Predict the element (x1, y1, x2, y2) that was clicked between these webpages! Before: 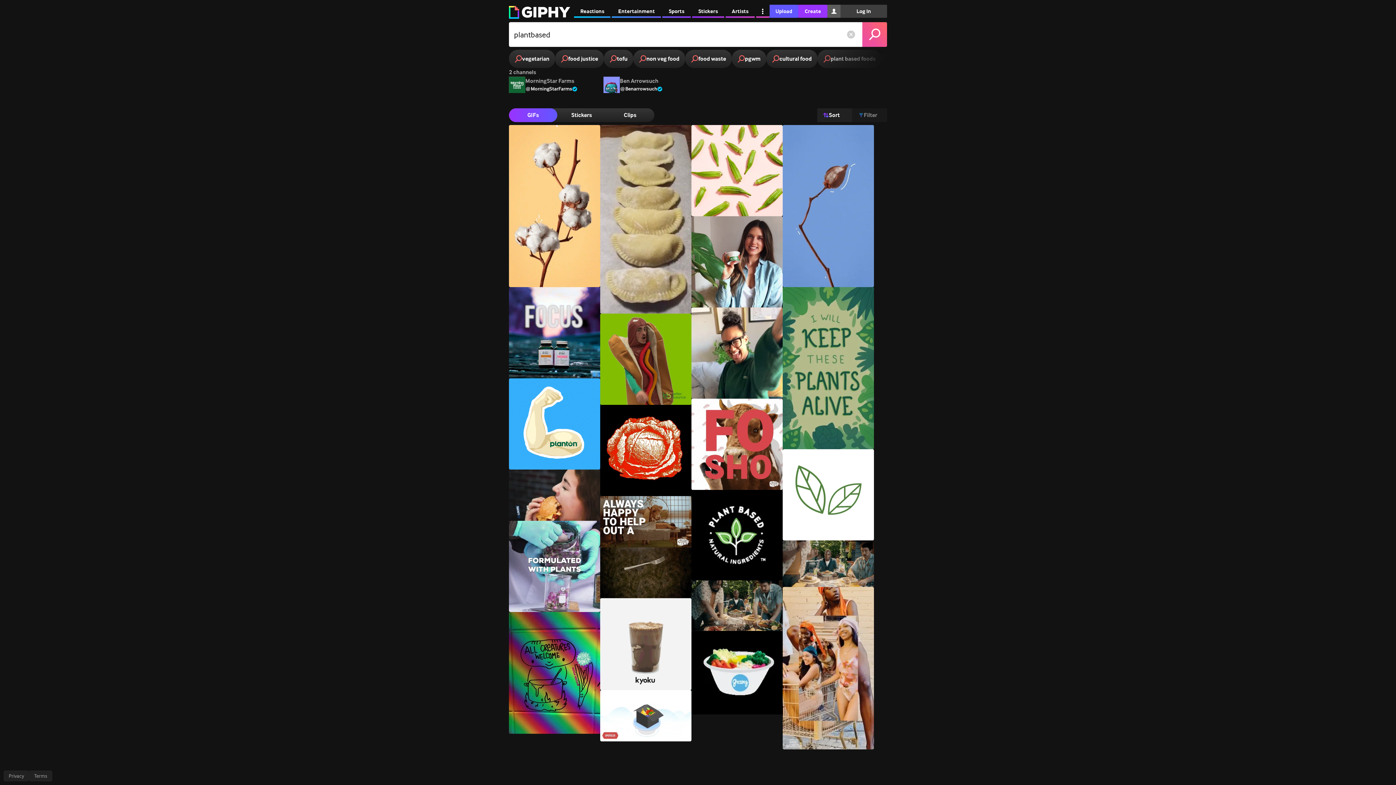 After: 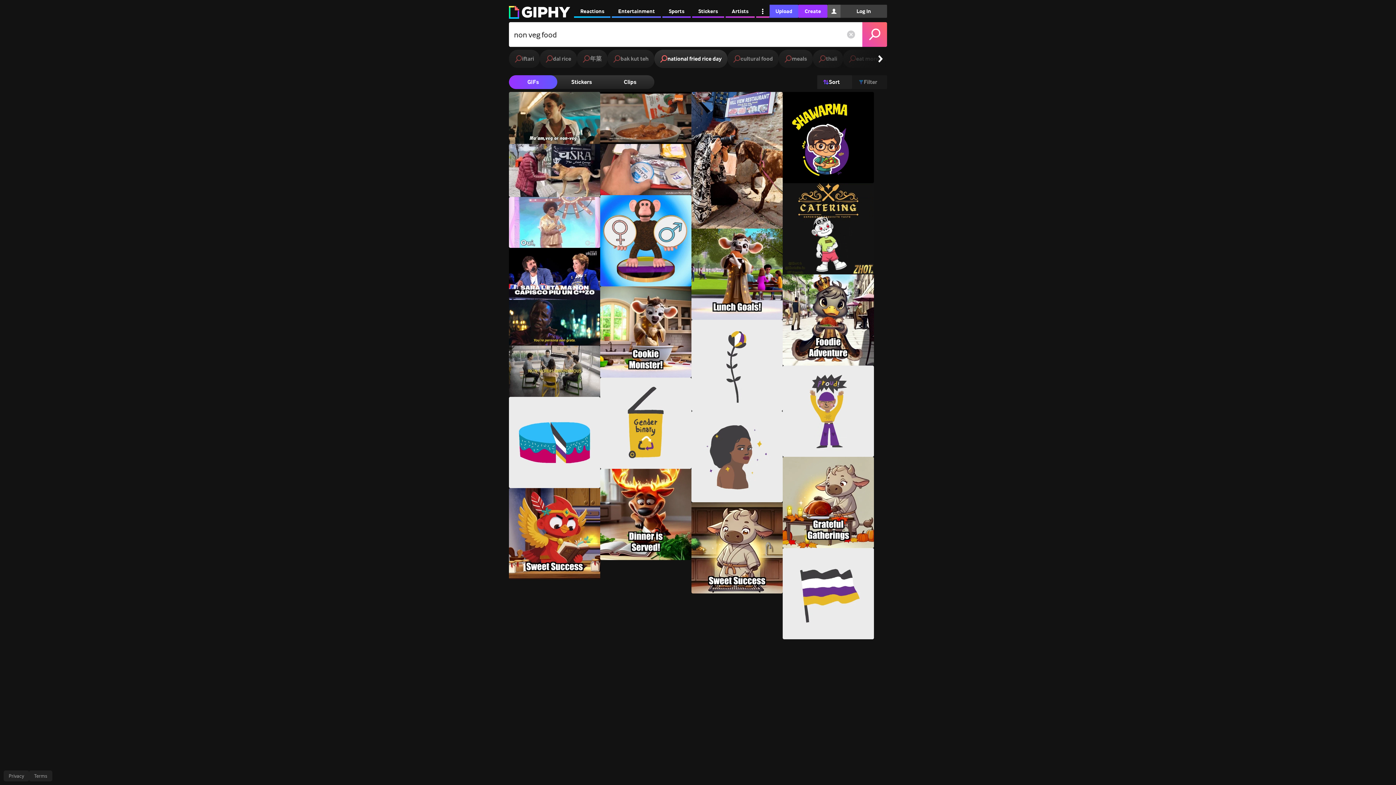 Action: bbox: (633, 49, 685, 68) label: non veg food